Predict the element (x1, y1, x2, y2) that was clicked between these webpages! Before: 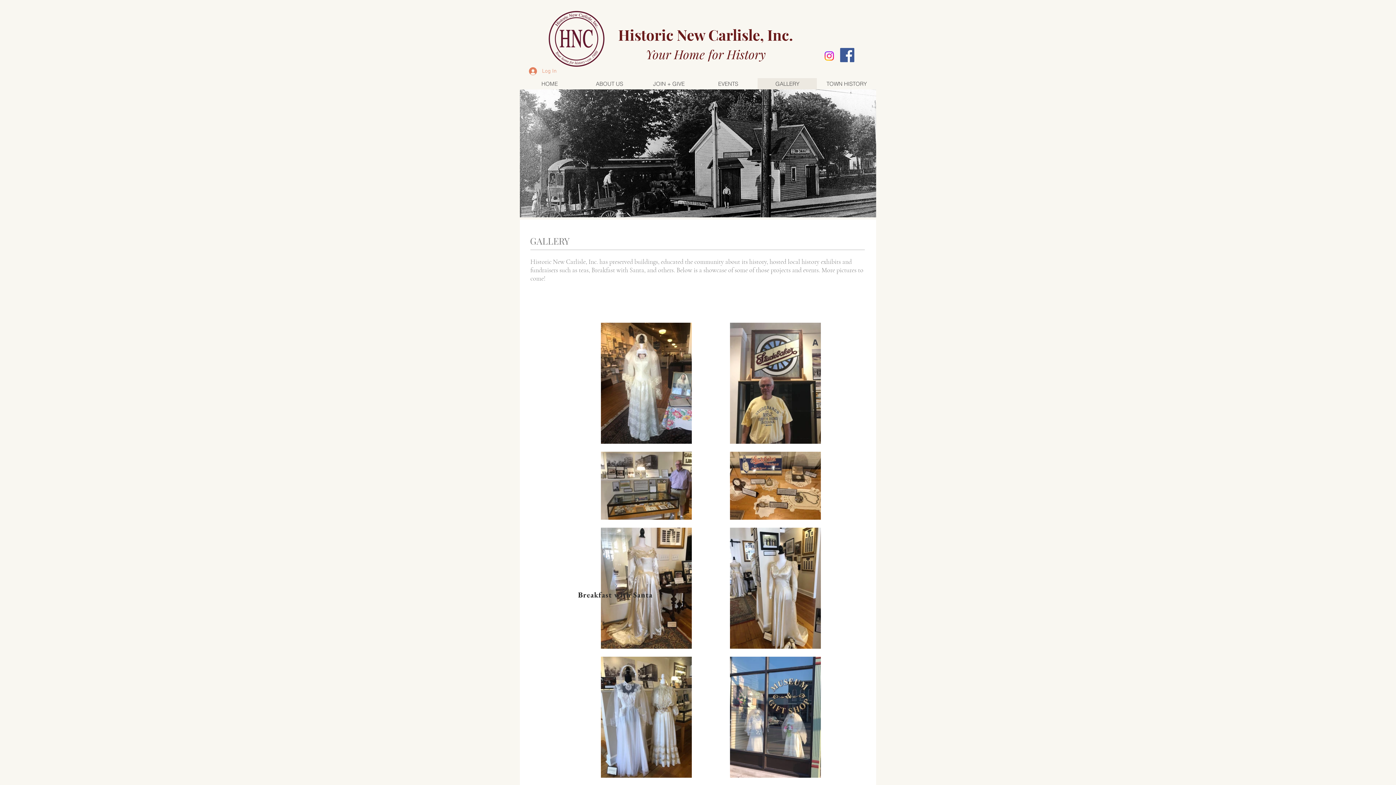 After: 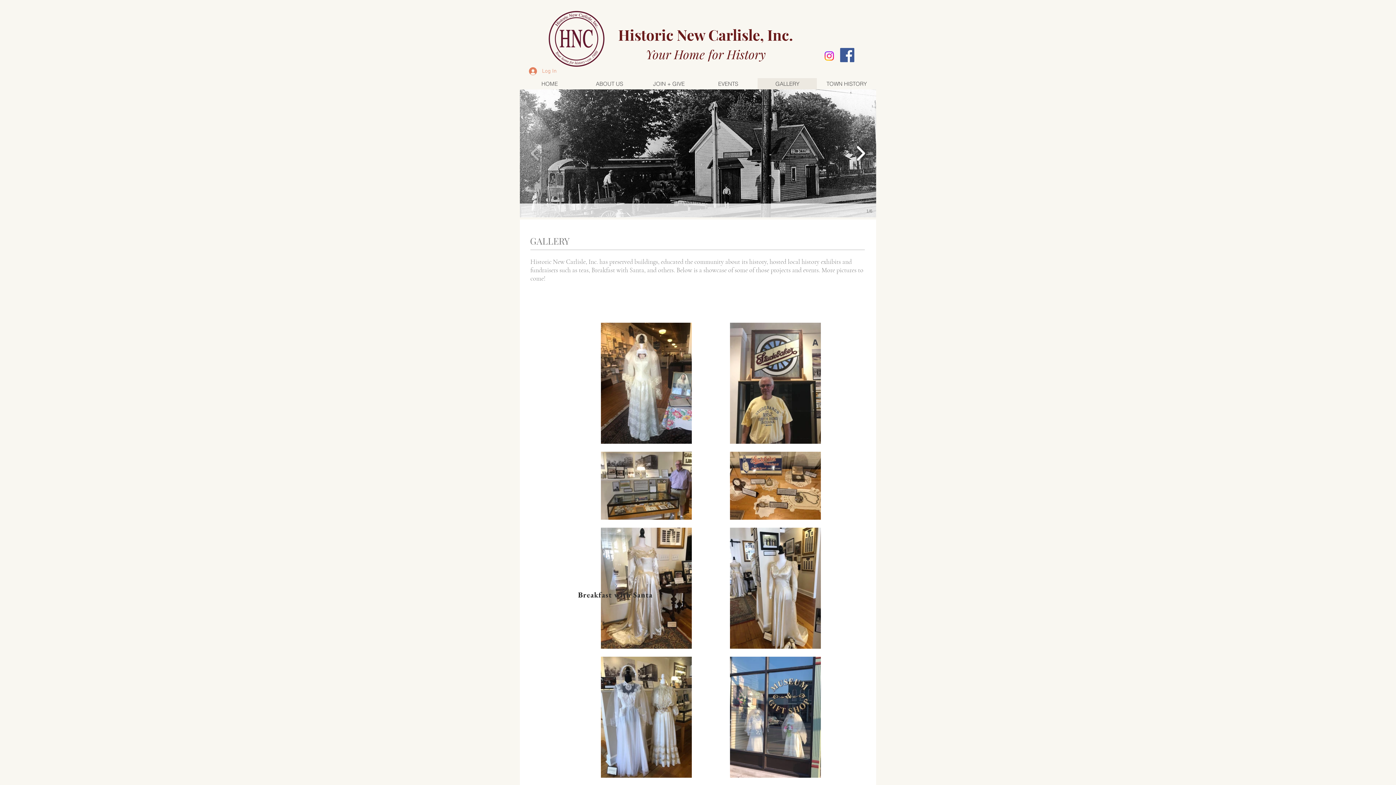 Action: bbox: (852, 140, 869, 166)